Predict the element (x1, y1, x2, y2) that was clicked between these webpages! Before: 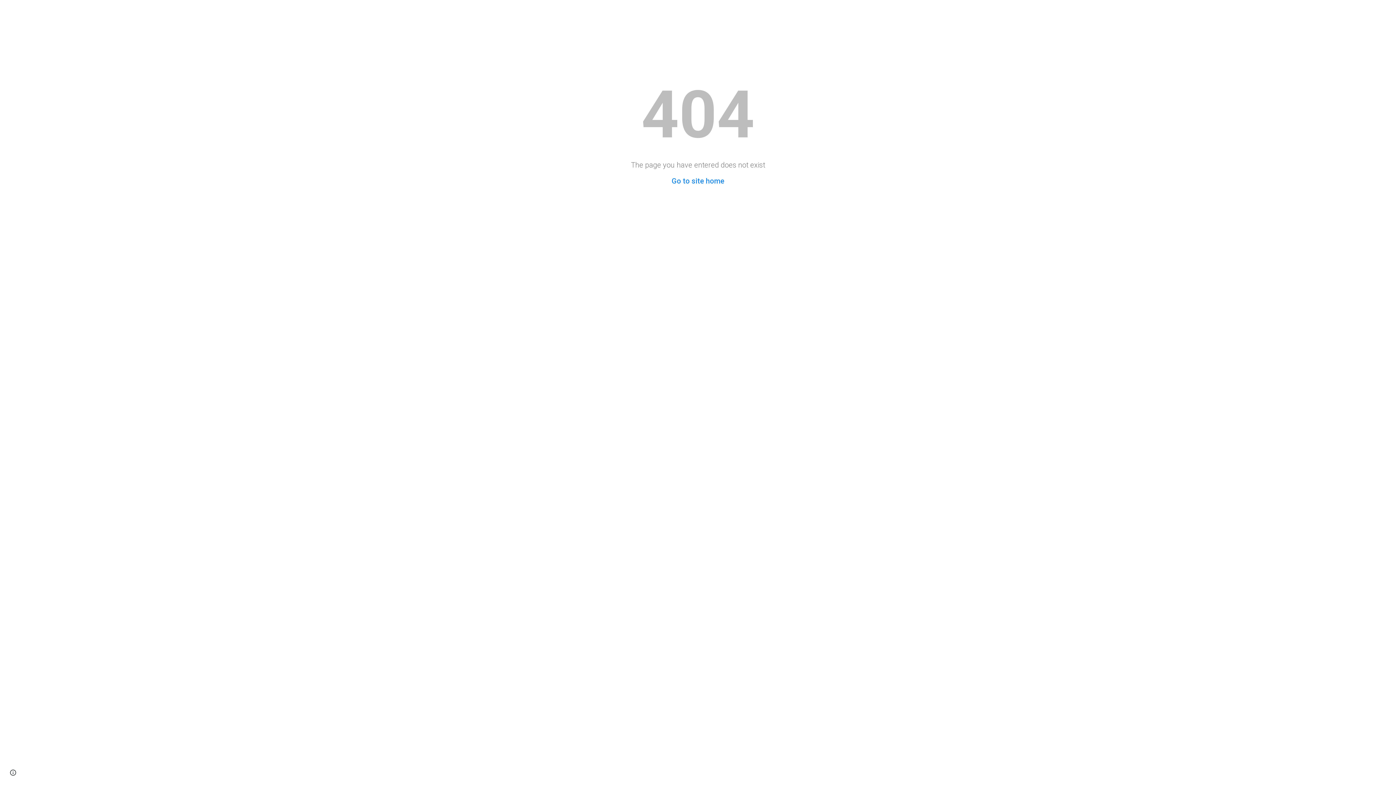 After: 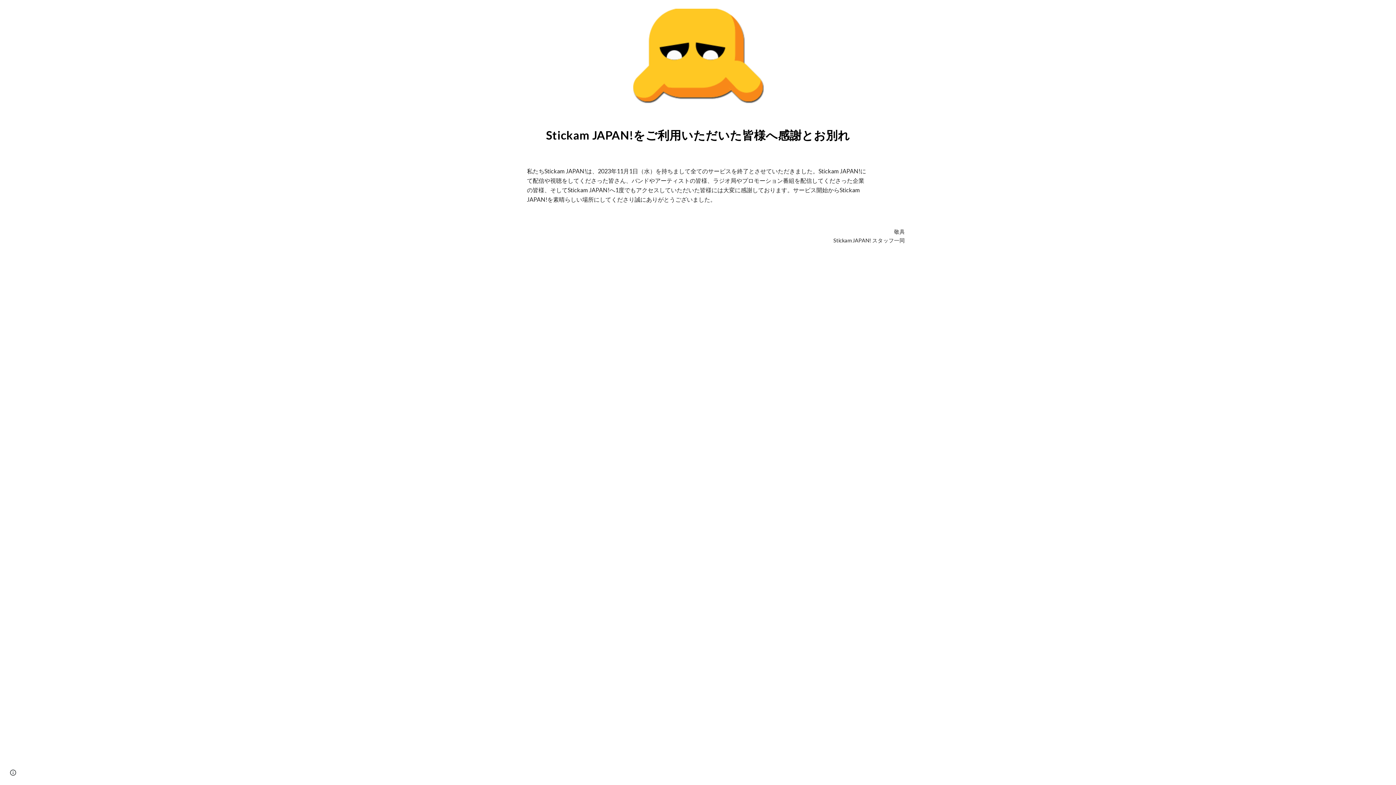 Action: label: Go to site home bbox: (671, 176, 724, 185)